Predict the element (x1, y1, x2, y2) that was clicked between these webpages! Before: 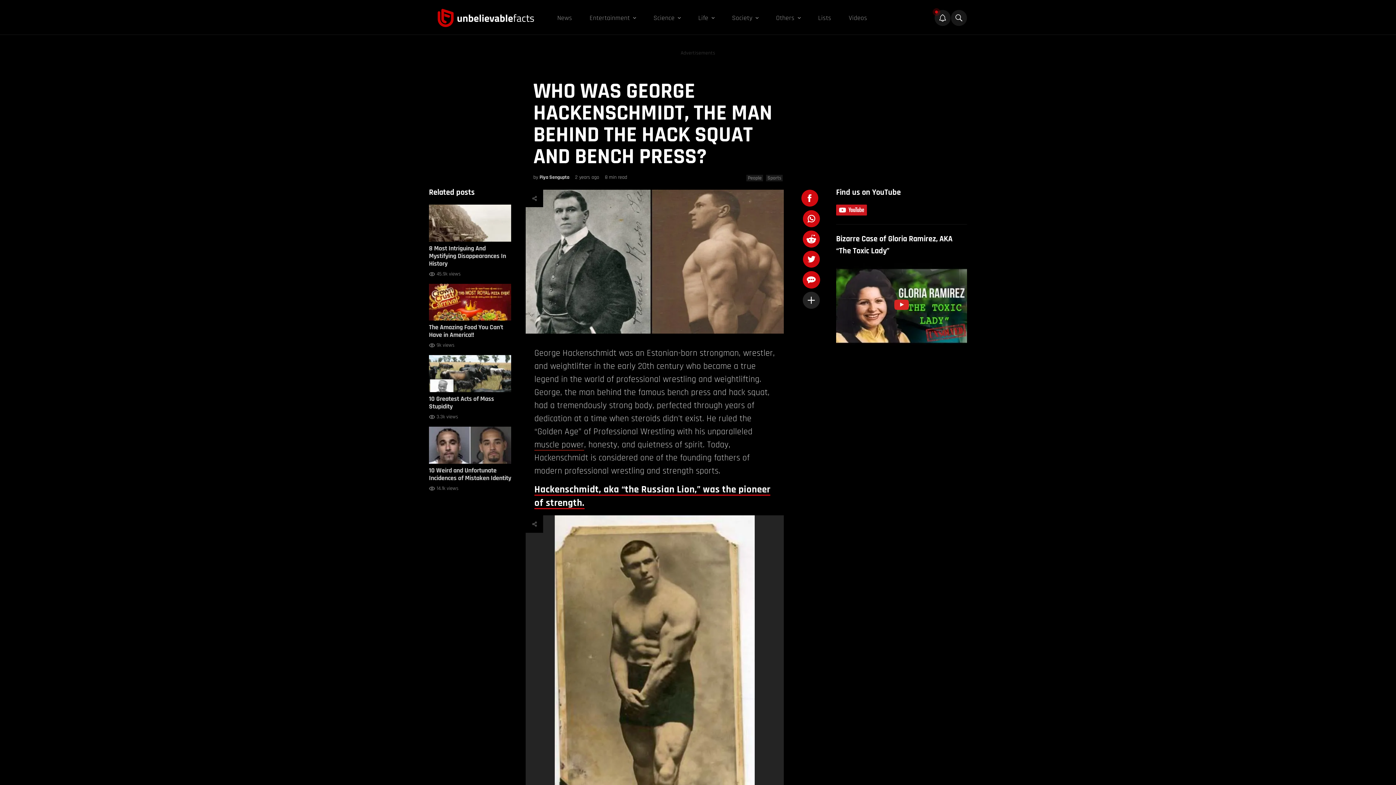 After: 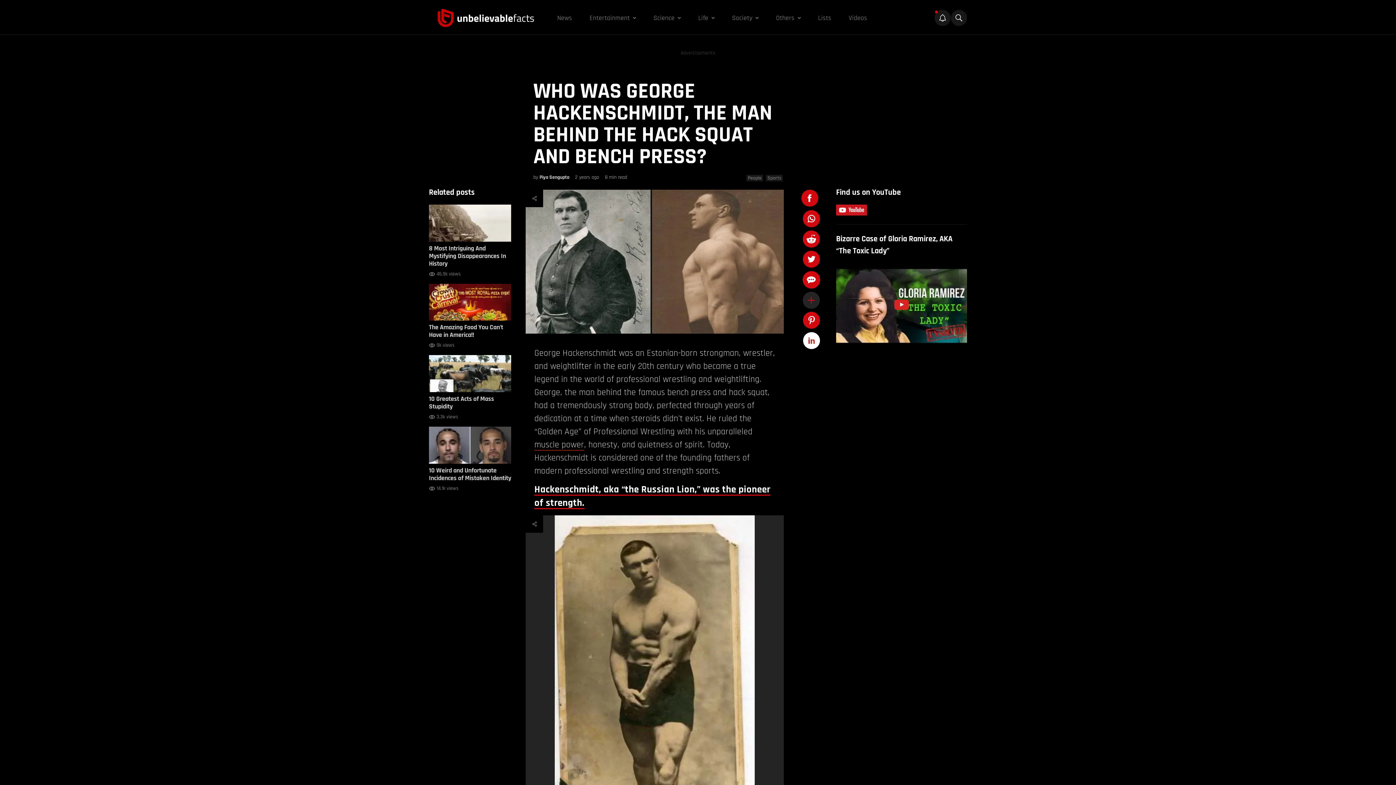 Action: bbox: (802, 332, 820, 349)